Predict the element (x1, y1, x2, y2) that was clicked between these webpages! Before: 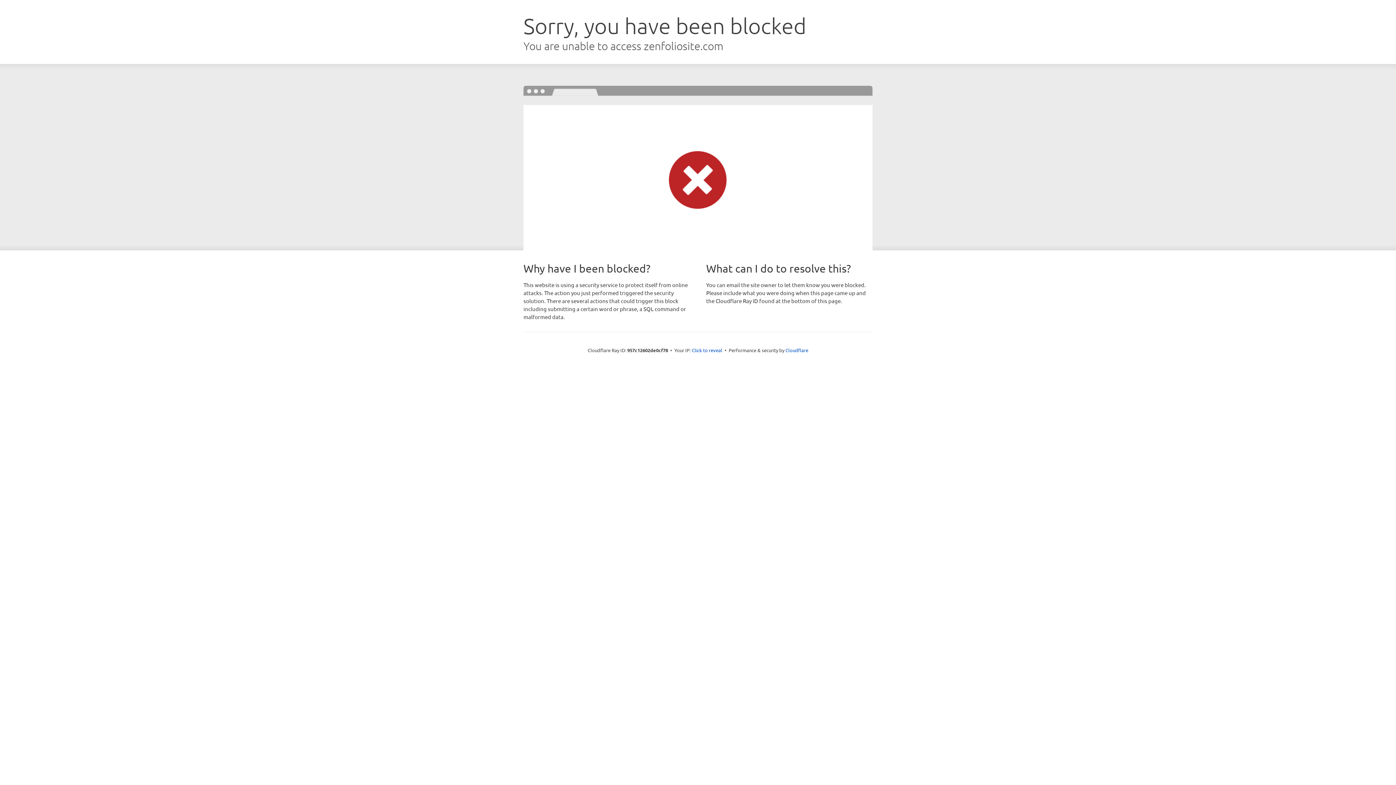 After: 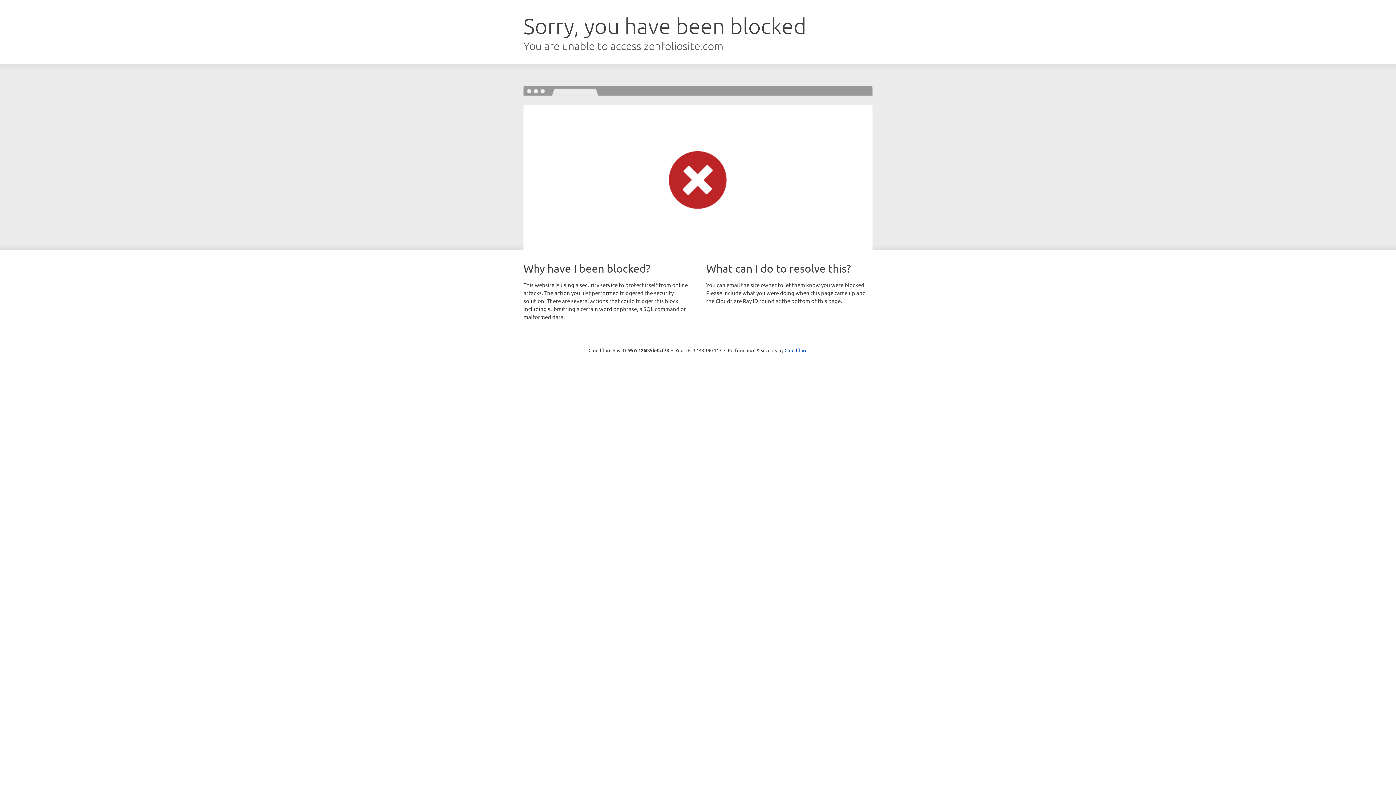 Action: label: Click to reveal bbox: (692, 346, 722, 353)